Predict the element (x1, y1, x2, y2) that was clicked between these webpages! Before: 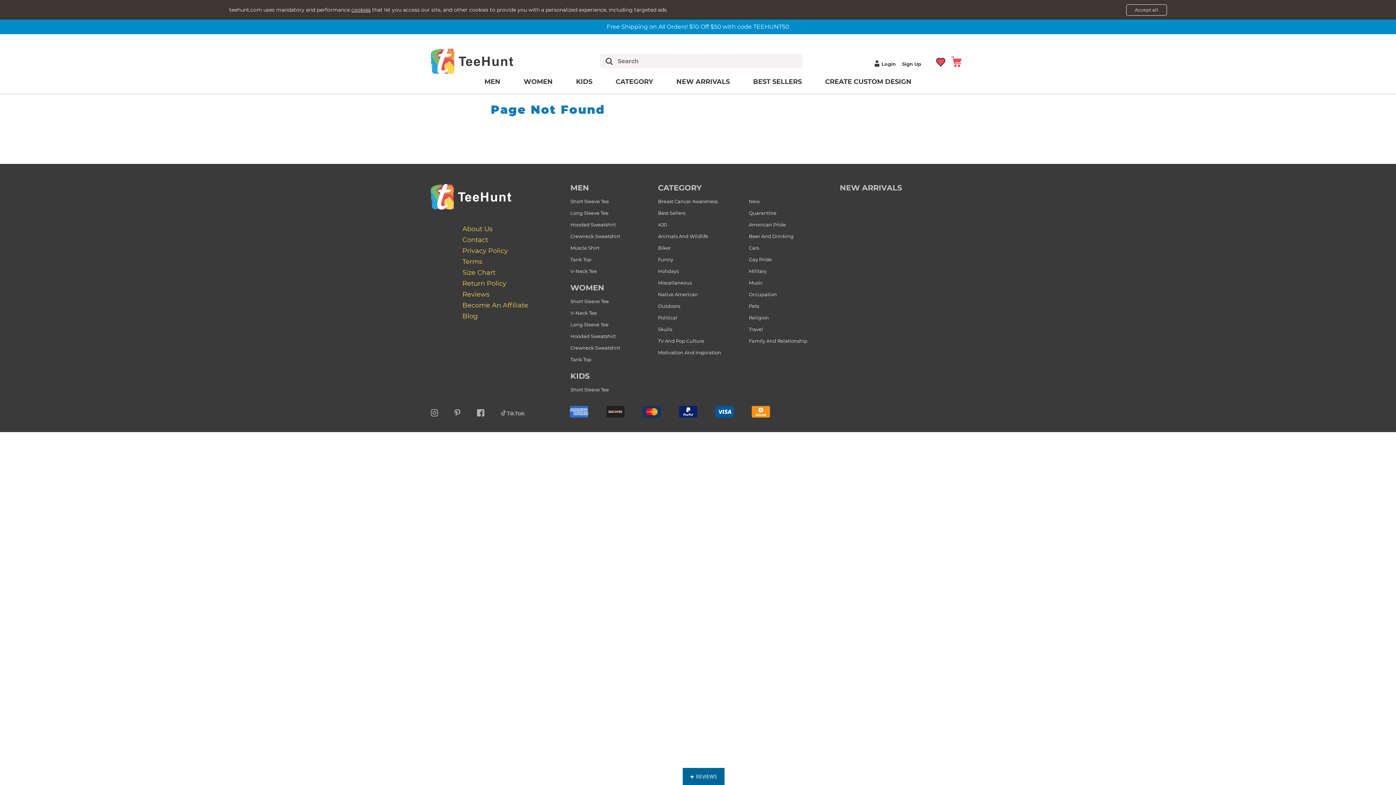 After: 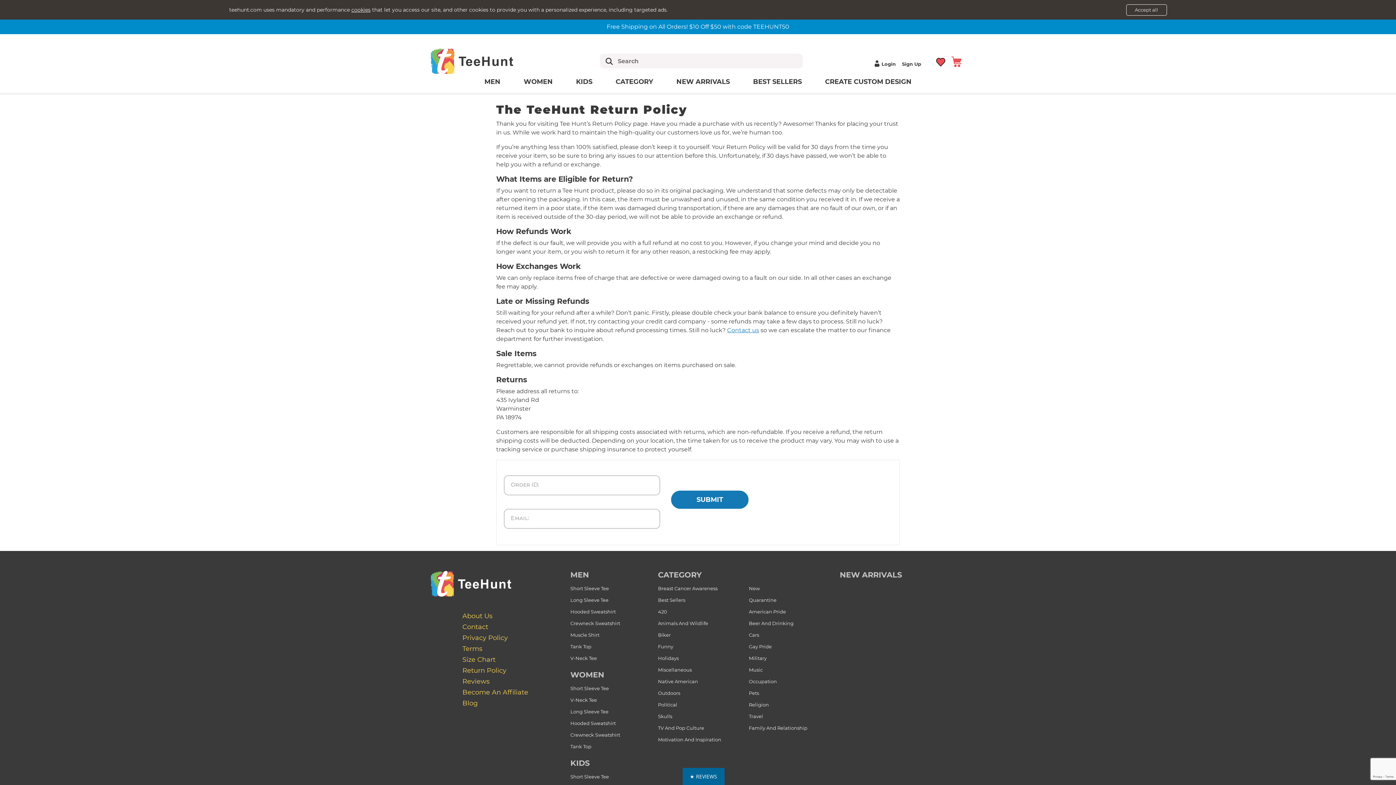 Action: bbox: (462, 279, 506, 287) label: Return Policy